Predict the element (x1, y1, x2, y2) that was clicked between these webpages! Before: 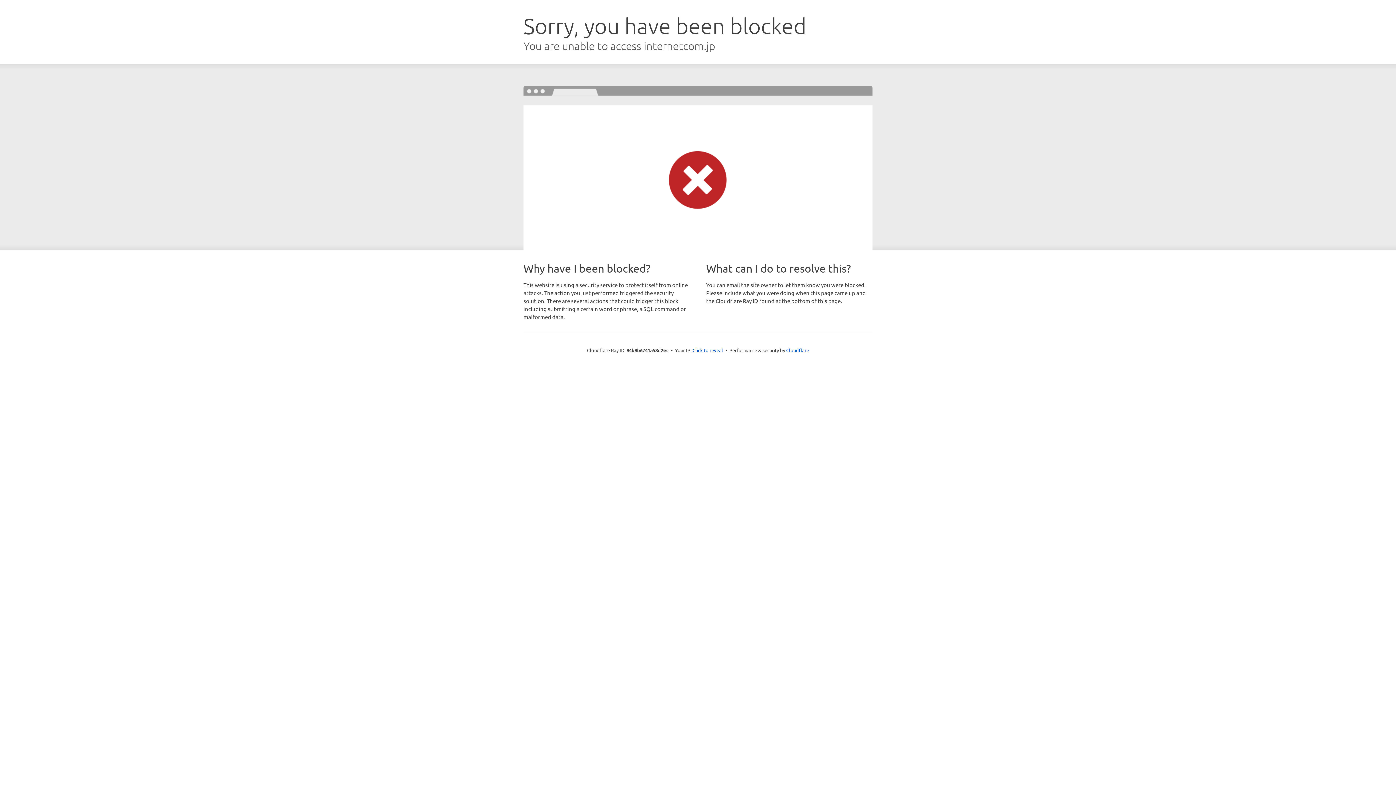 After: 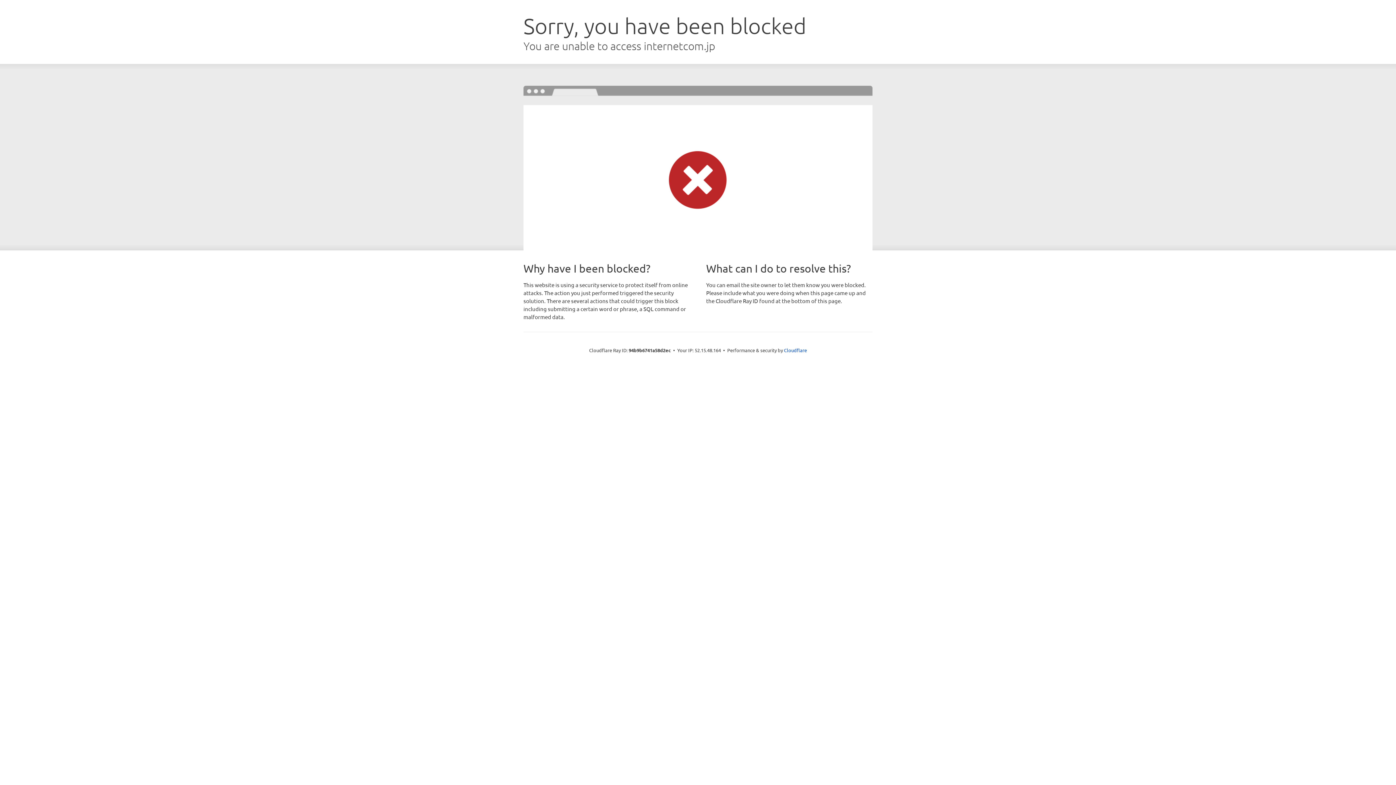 Action: label: Click to reveal bbox: (692, 346, 723, 353)